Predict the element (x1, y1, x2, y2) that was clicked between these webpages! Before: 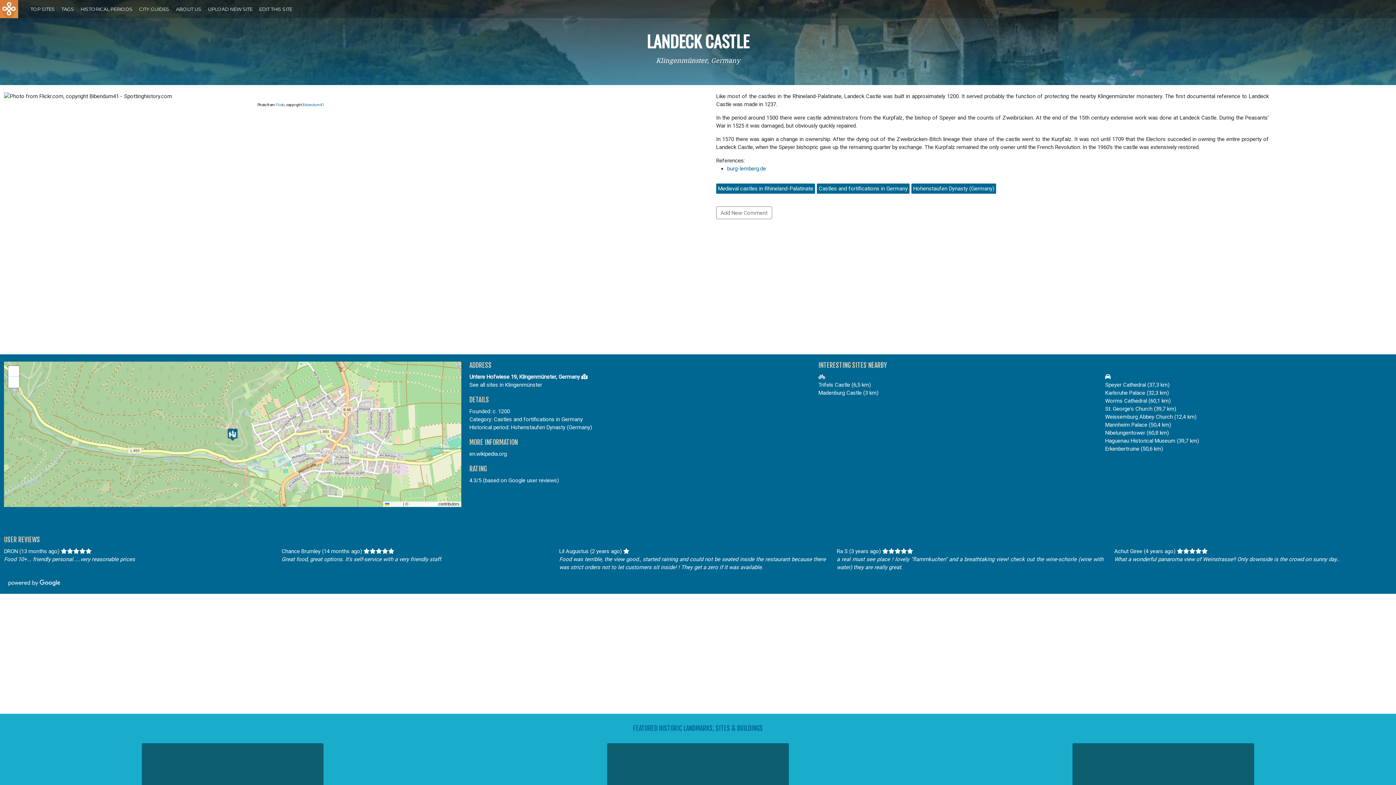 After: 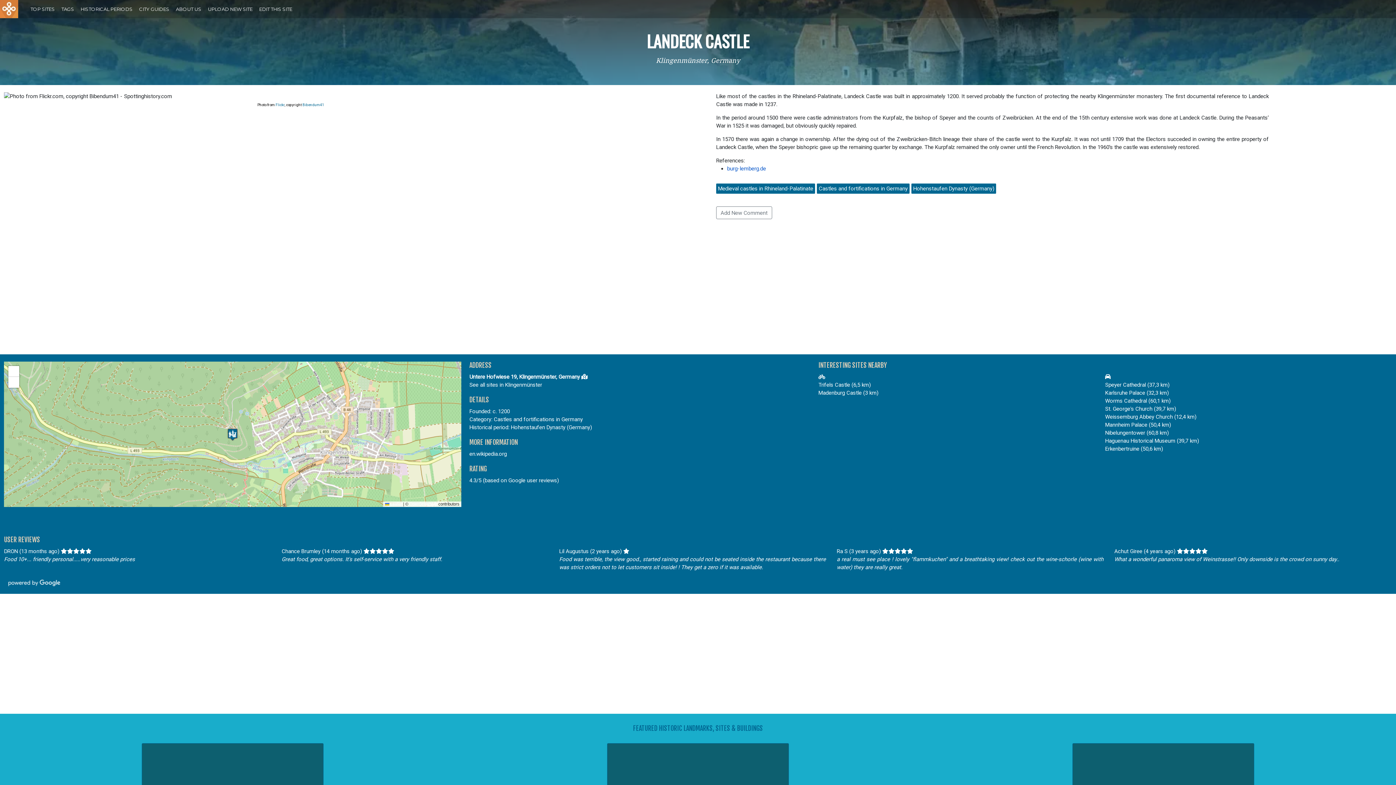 Action: bbox: (727, 165, 766, 172) label: burg-lemberg.de